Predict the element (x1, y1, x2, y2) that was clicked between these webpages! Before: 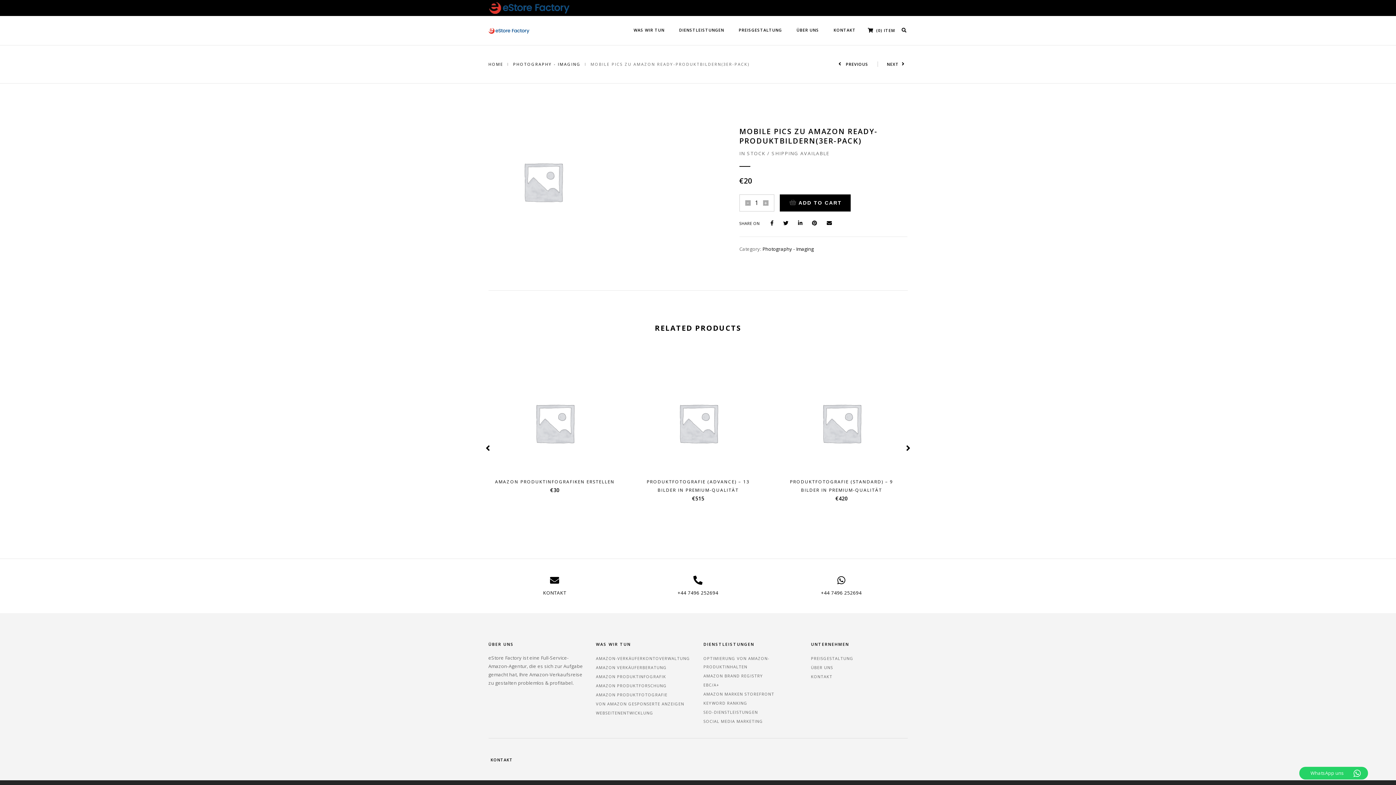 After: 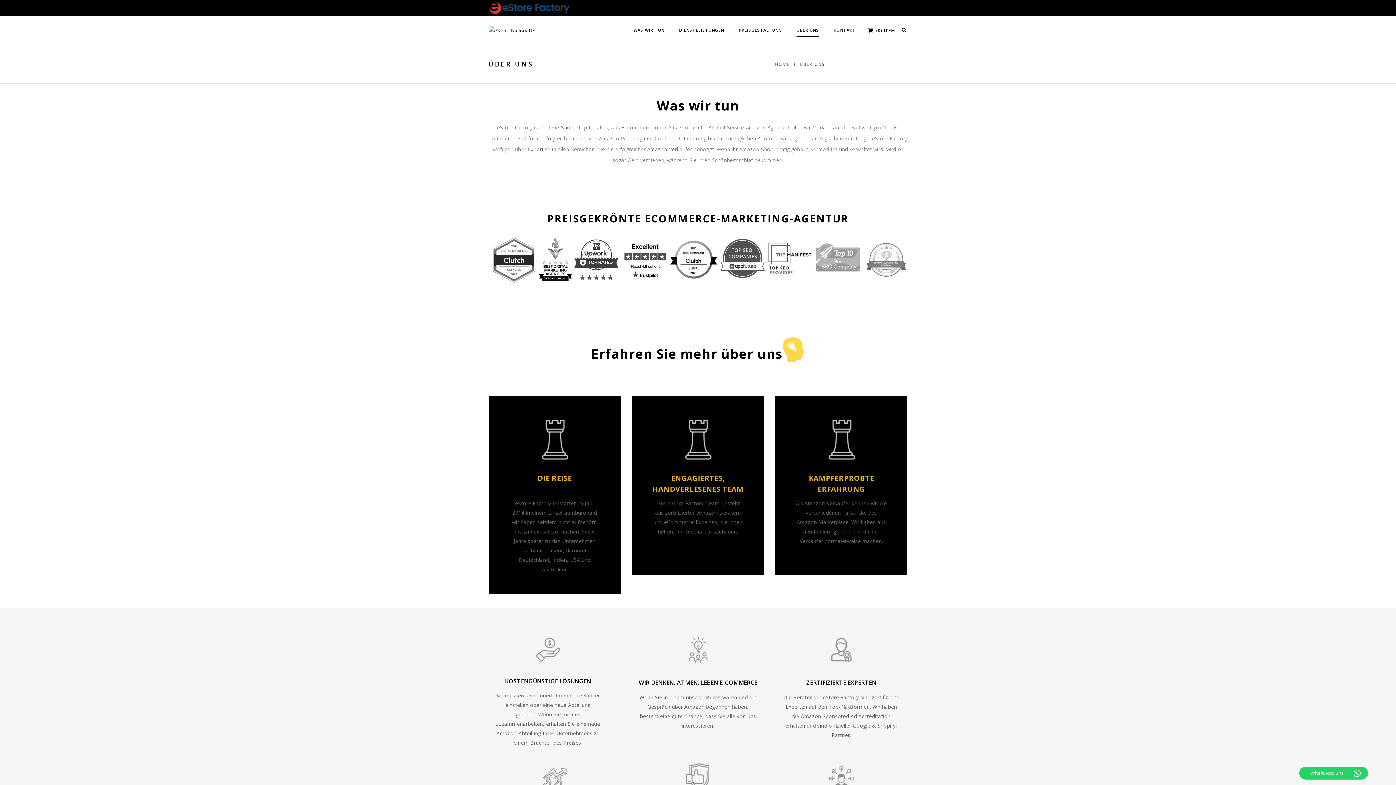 Action: bbox: (811, 665, 833, 670) label: ÜBER UNS